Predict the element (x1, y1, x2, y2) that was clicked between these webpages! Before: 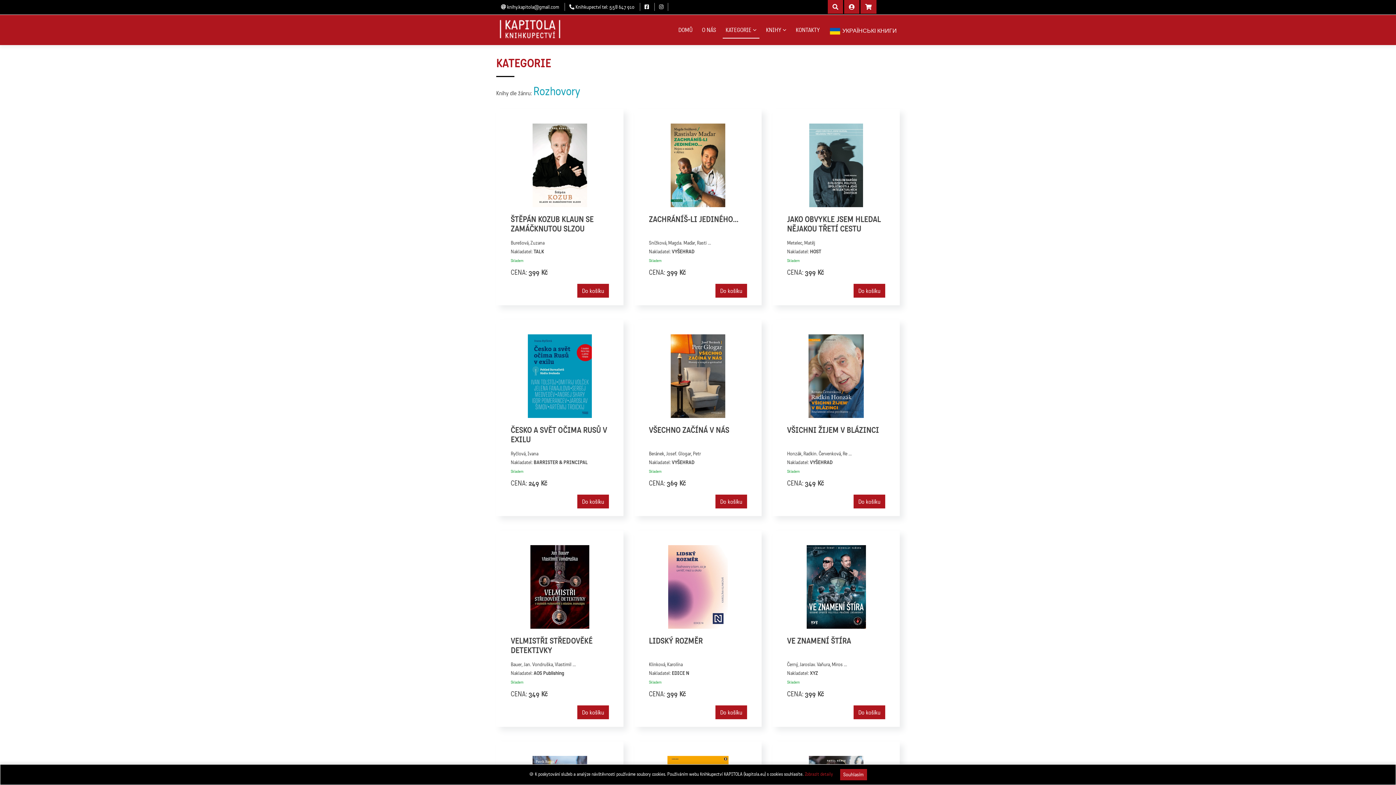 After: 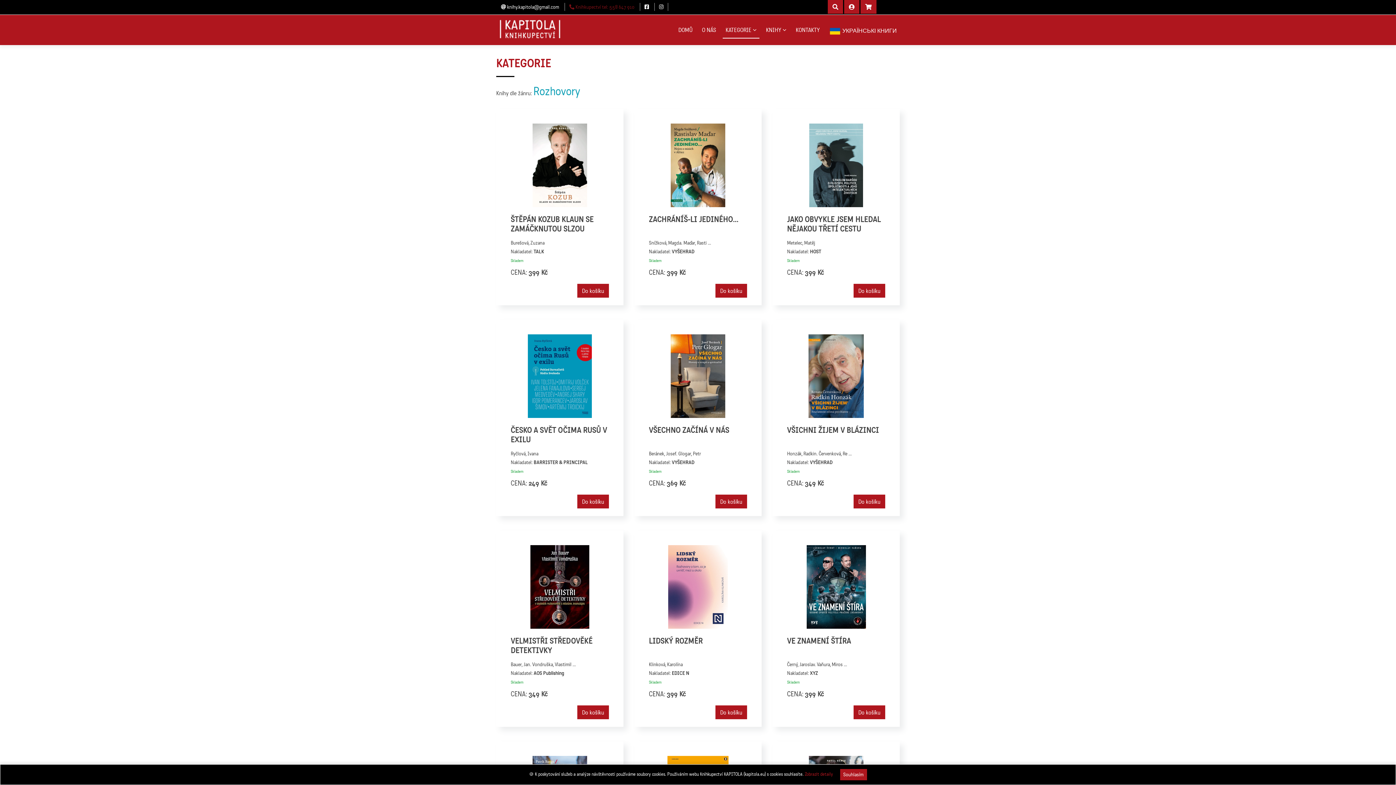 Action: bbox: (564, 2, 638, 10) label:  Knihkupectví tel: 558 647 910